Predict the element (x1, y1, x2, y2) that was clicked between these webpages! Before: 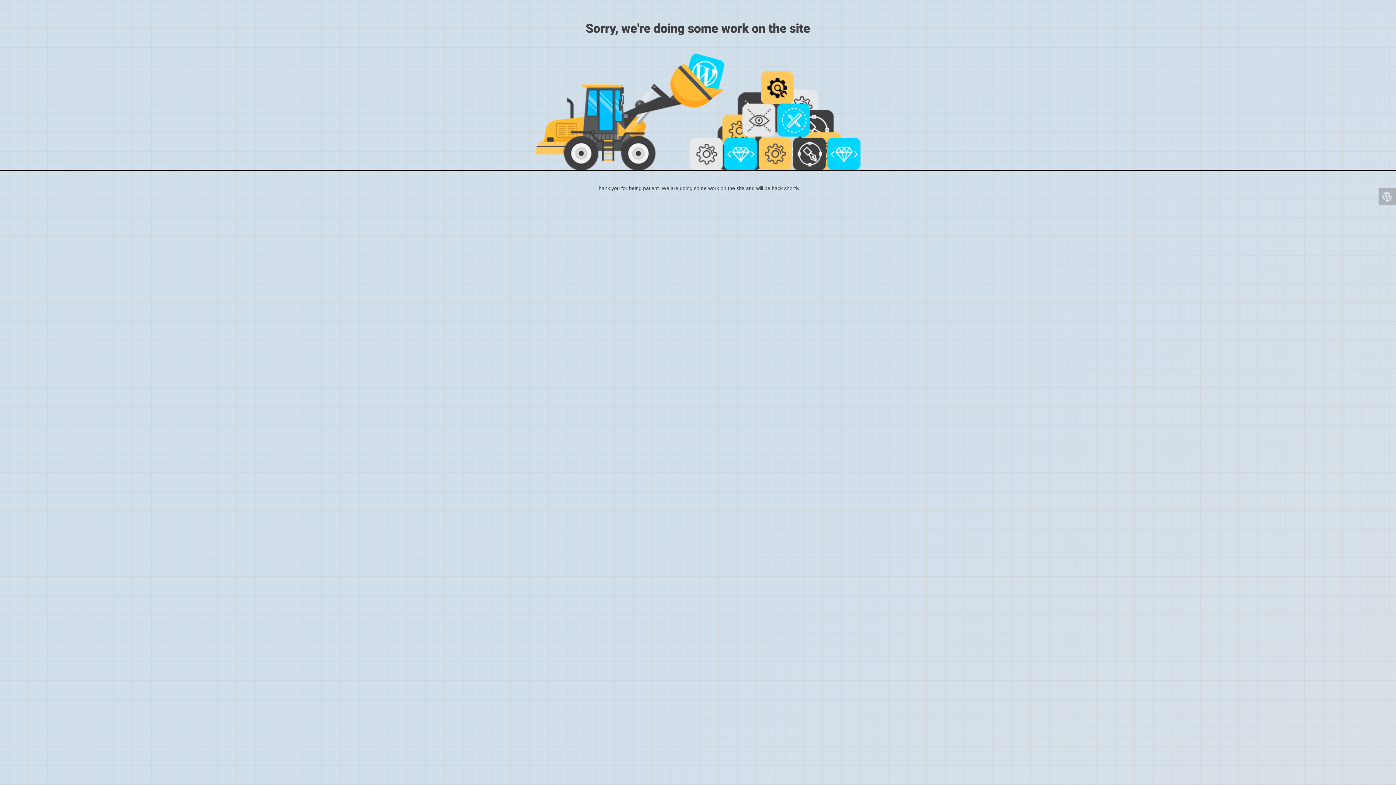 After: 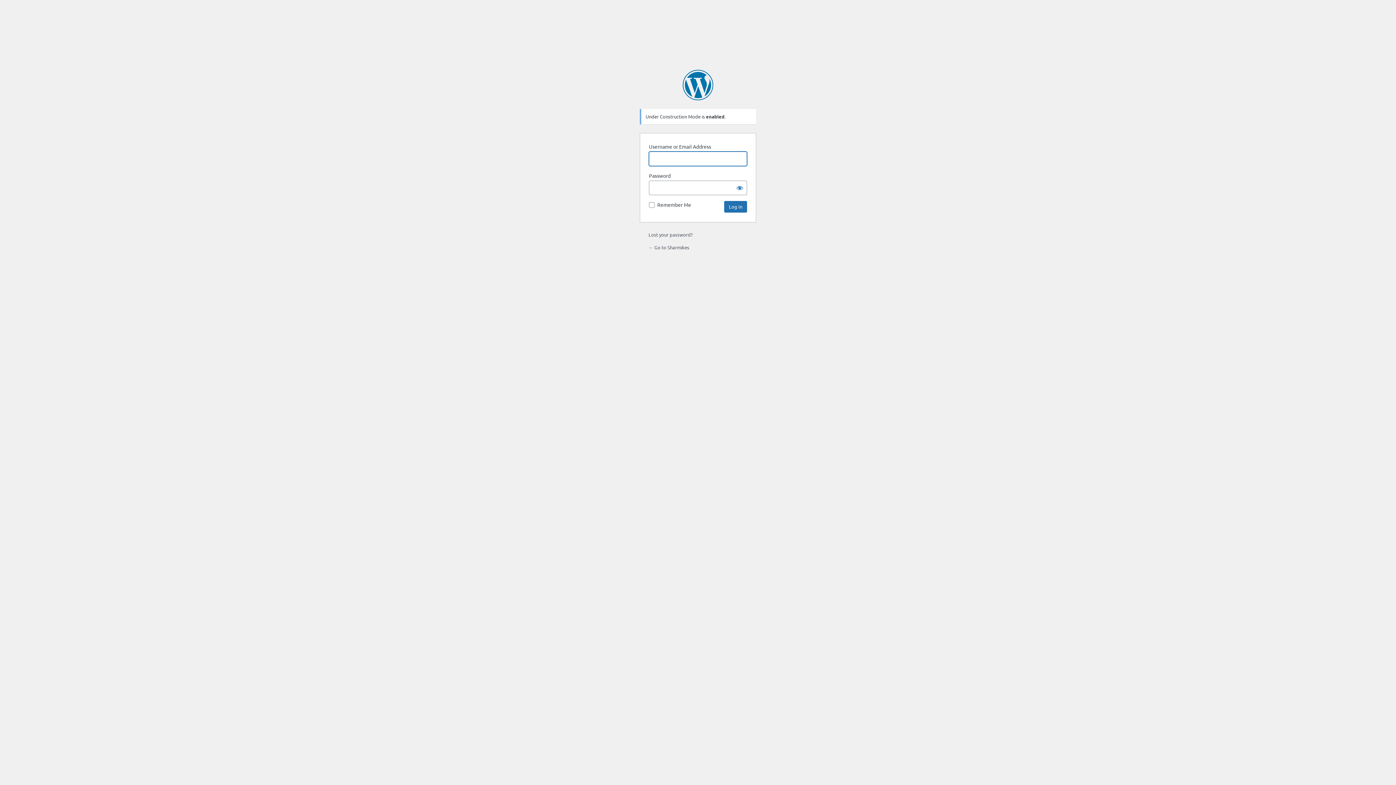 Action: bbox: (1378, 188, 1396, 205)